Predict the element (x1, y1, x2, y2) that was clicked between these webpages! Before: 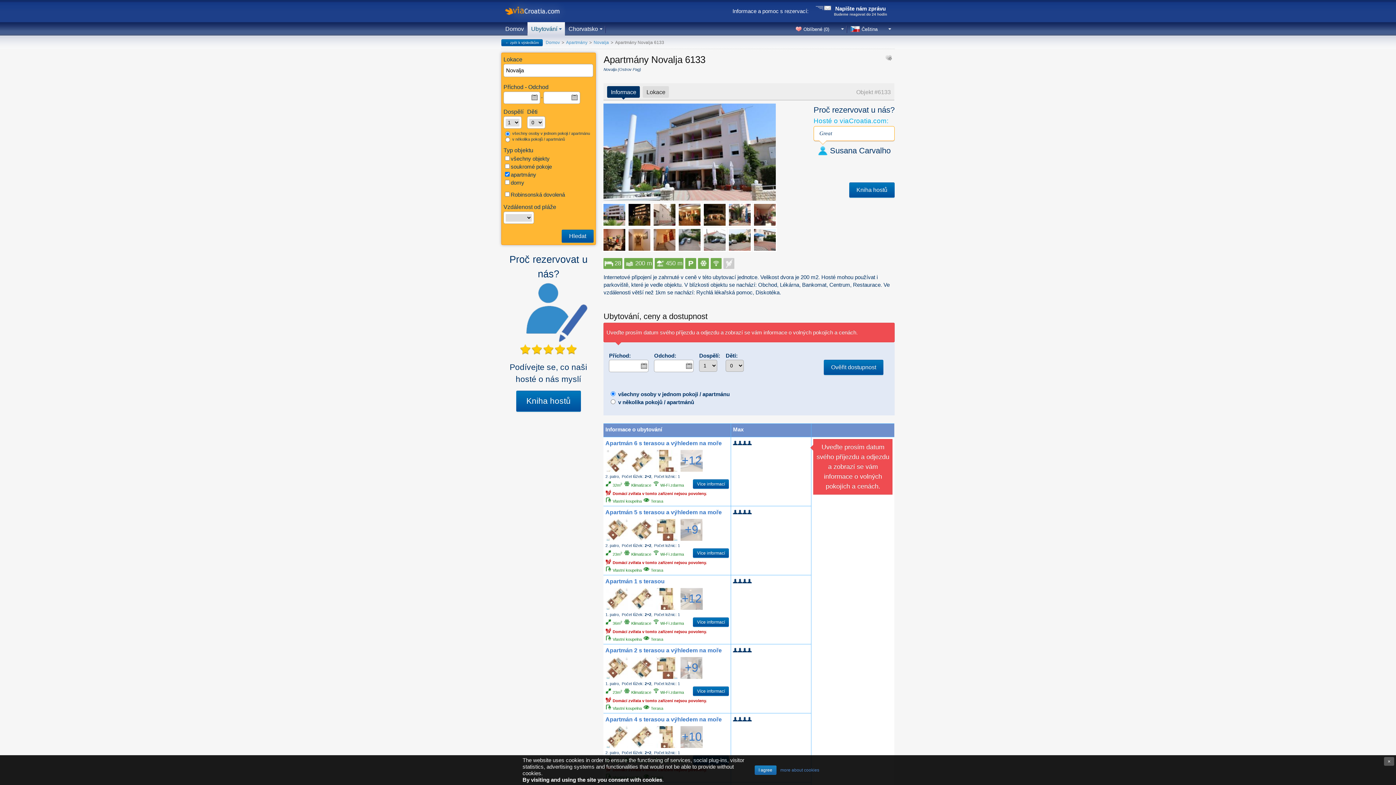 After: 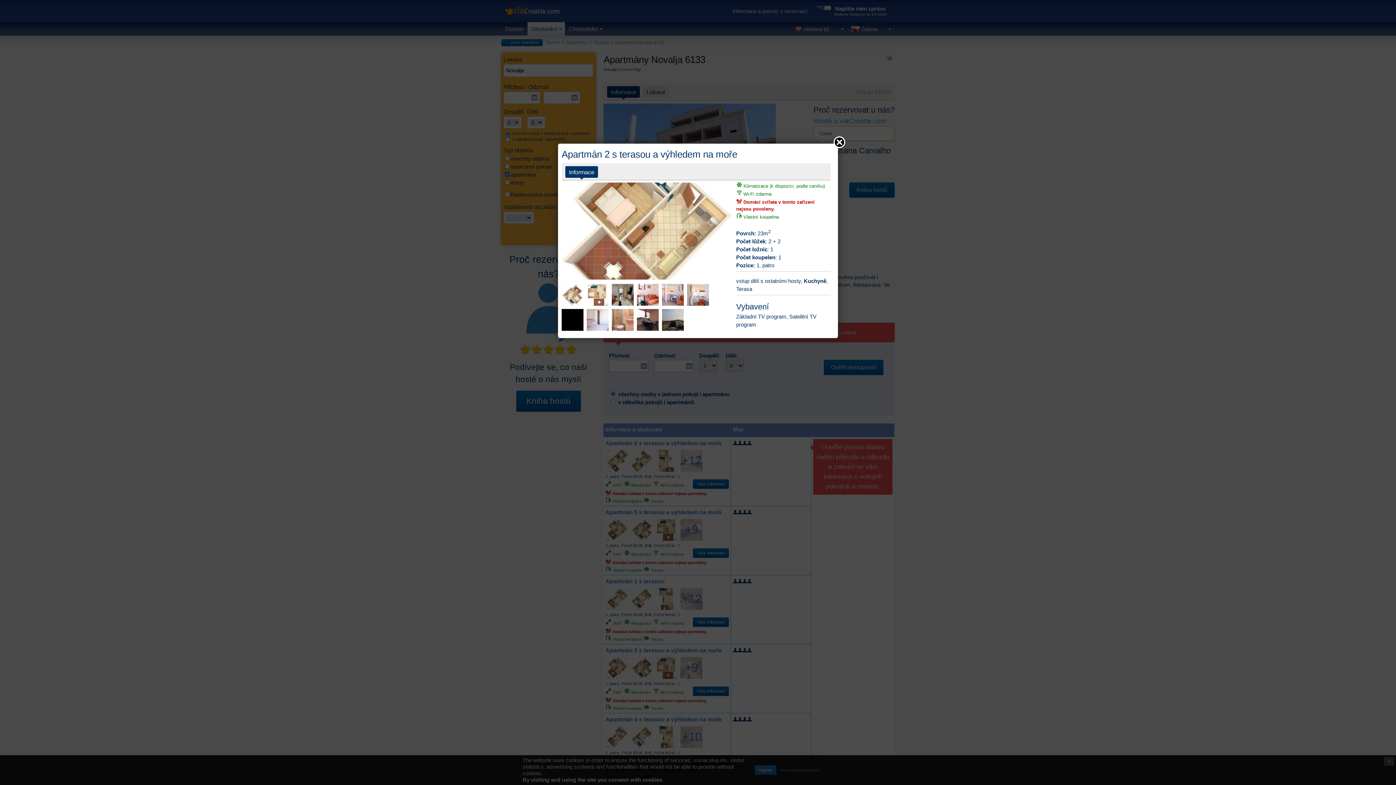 Action: bbox: (605, 656, 629, 680)